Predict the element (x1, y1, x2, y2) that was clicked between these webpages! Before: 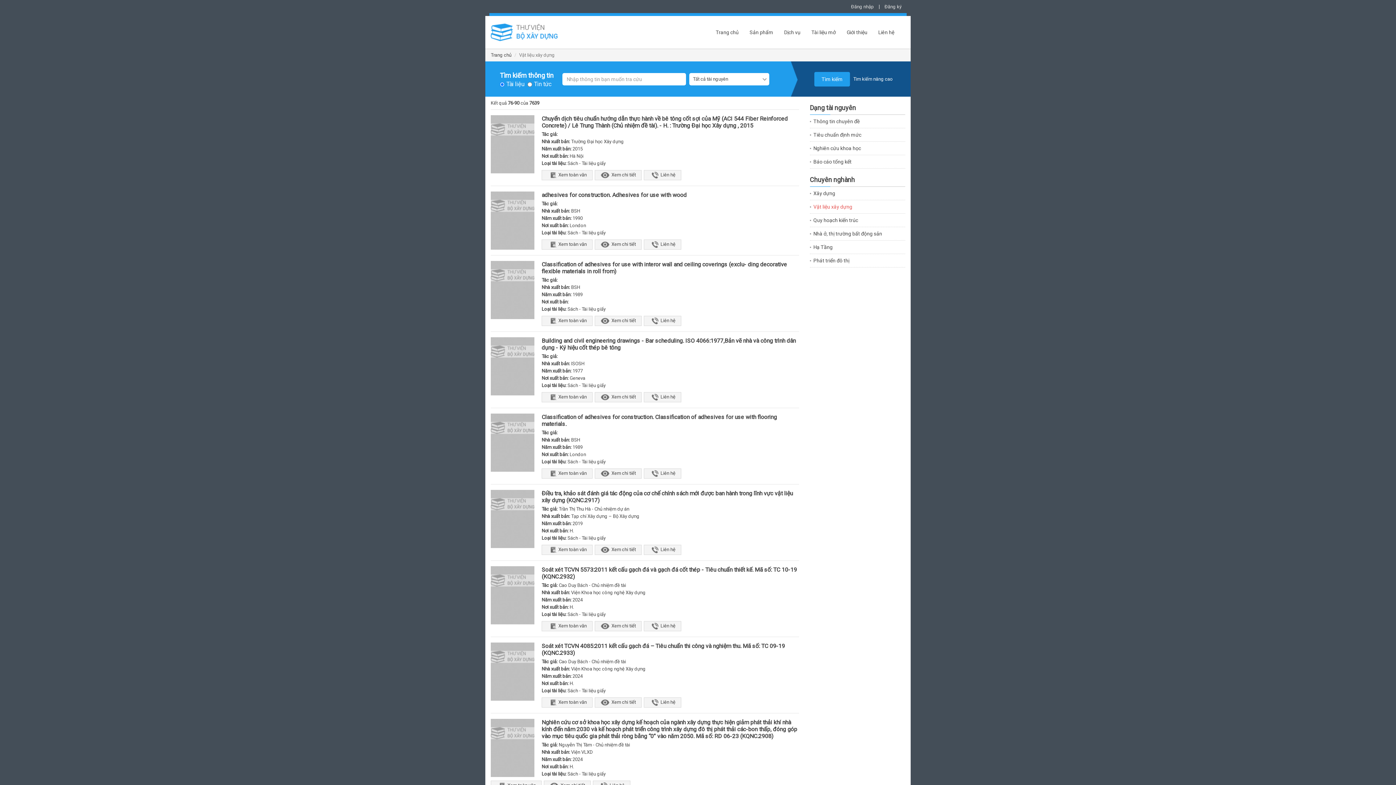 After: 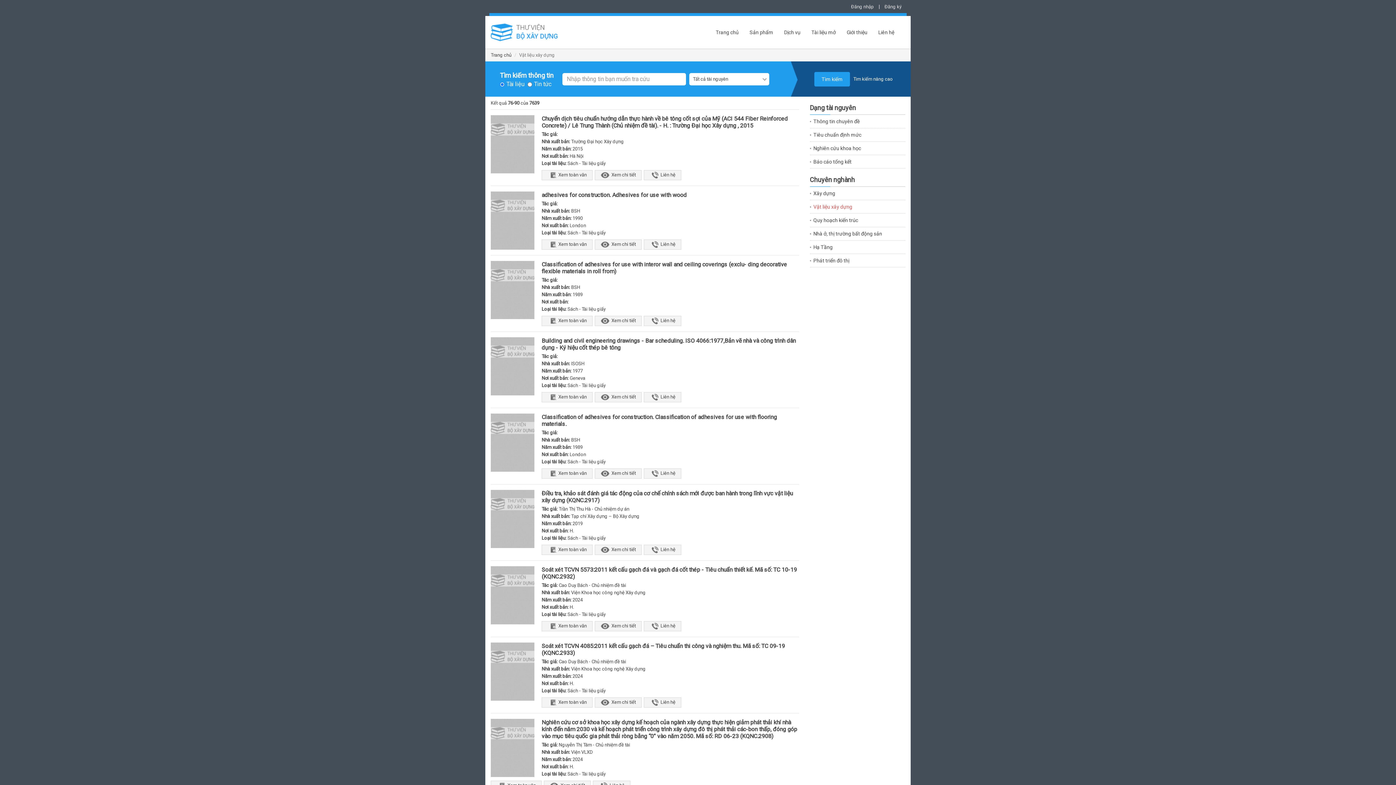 Action: bbox: (814, 71, 850, 86) label: Tìm kiếm